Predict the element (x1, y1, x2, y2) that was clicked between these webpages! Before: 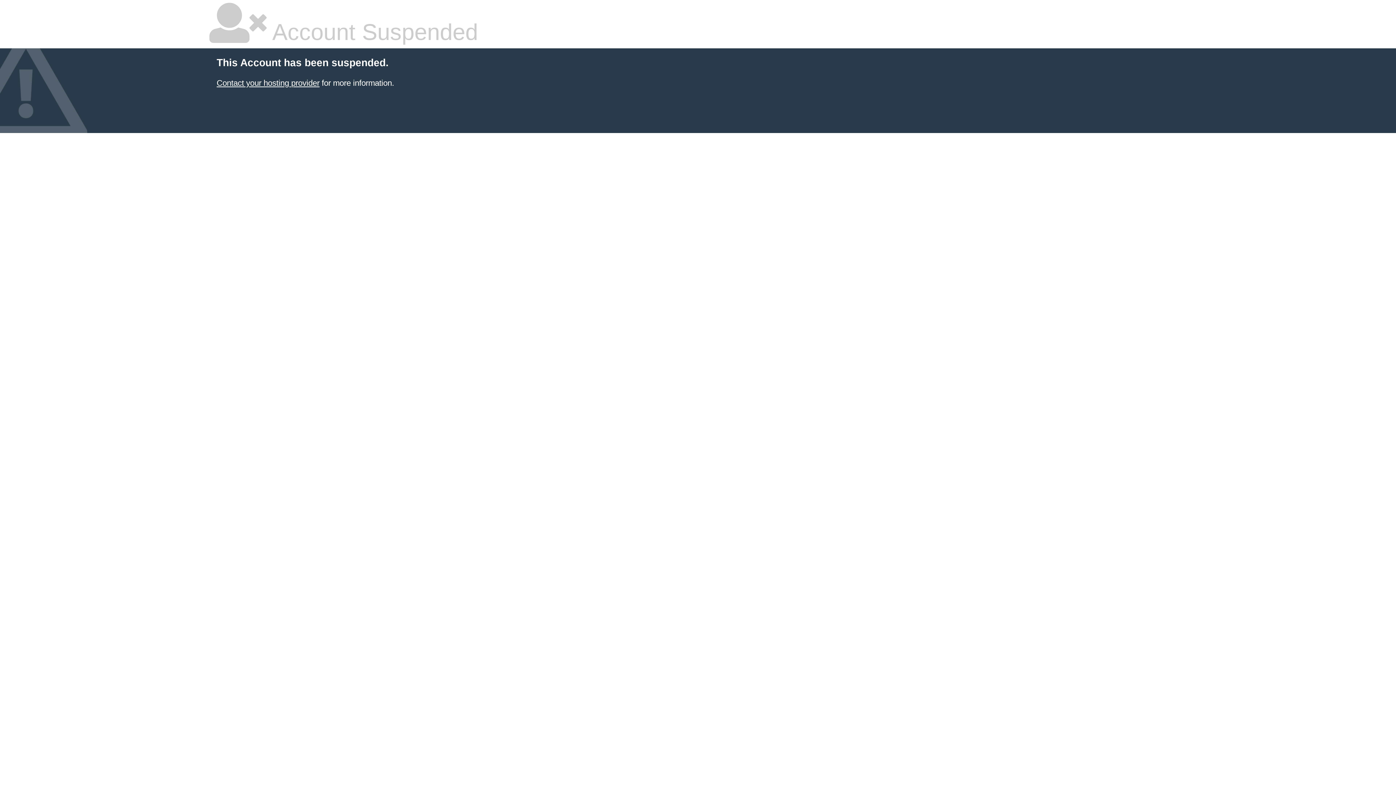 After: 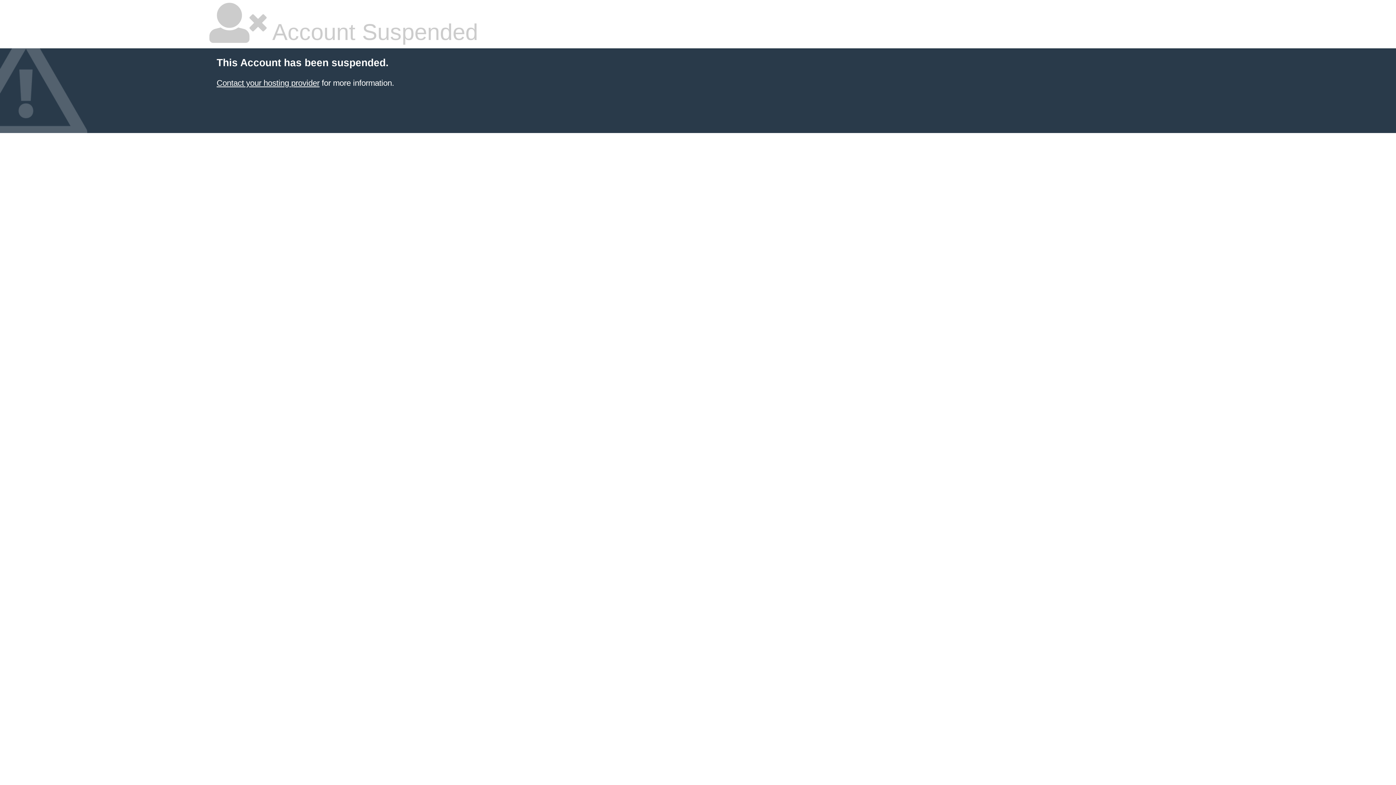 Action: bbox: (216, 78, 319, 87) label: Contact your hosting provider